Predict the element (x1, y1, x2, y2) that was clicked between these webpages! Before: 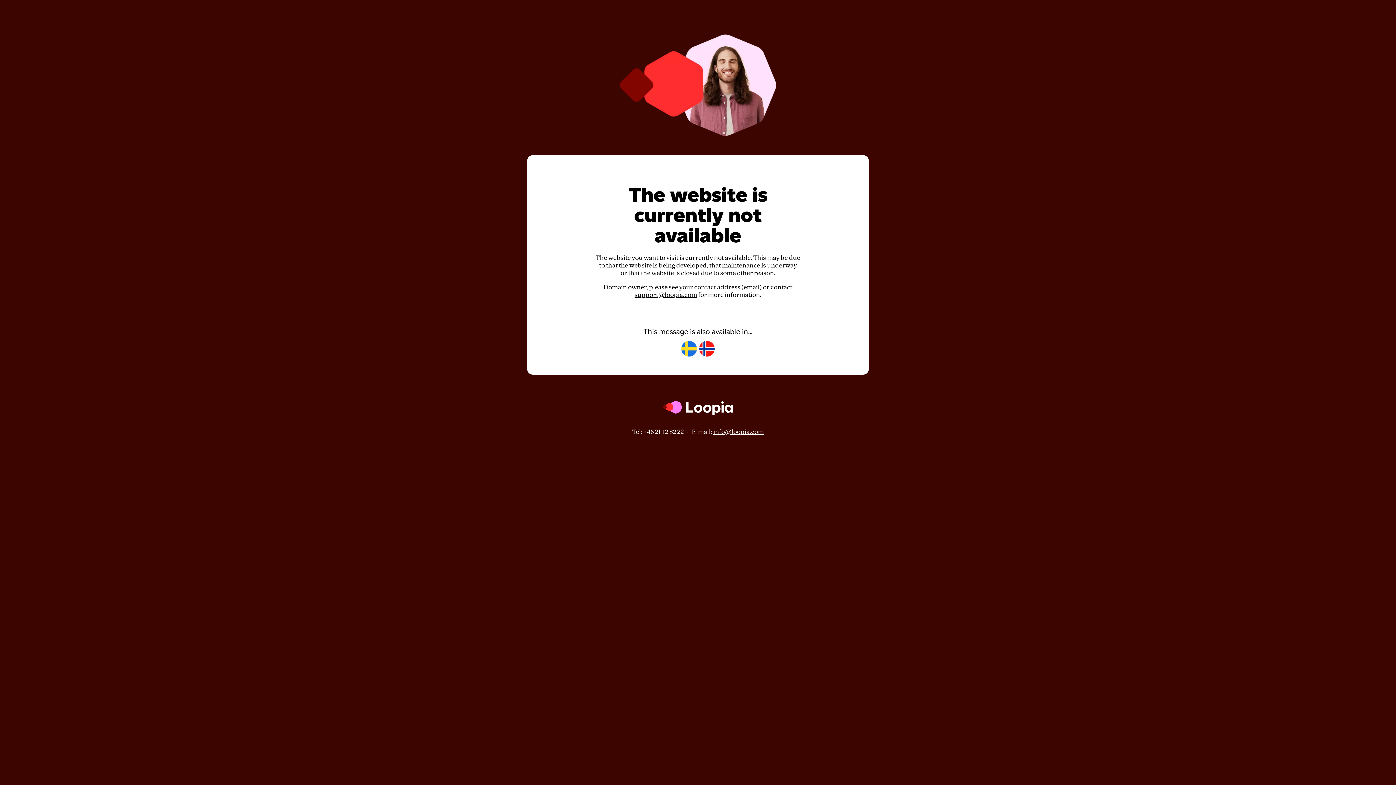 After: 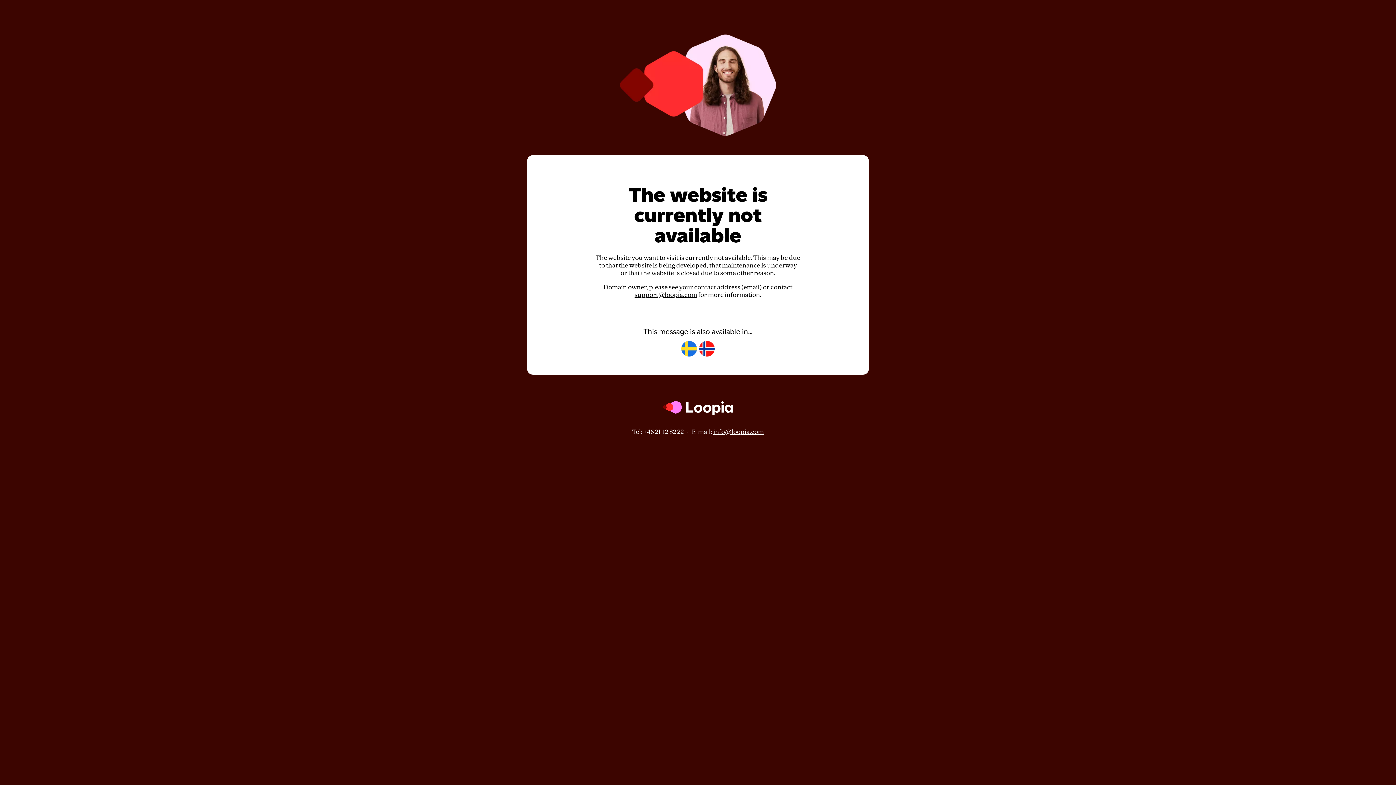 Action: label: support@loopia.com bbox: (634, 291, 697, 298)